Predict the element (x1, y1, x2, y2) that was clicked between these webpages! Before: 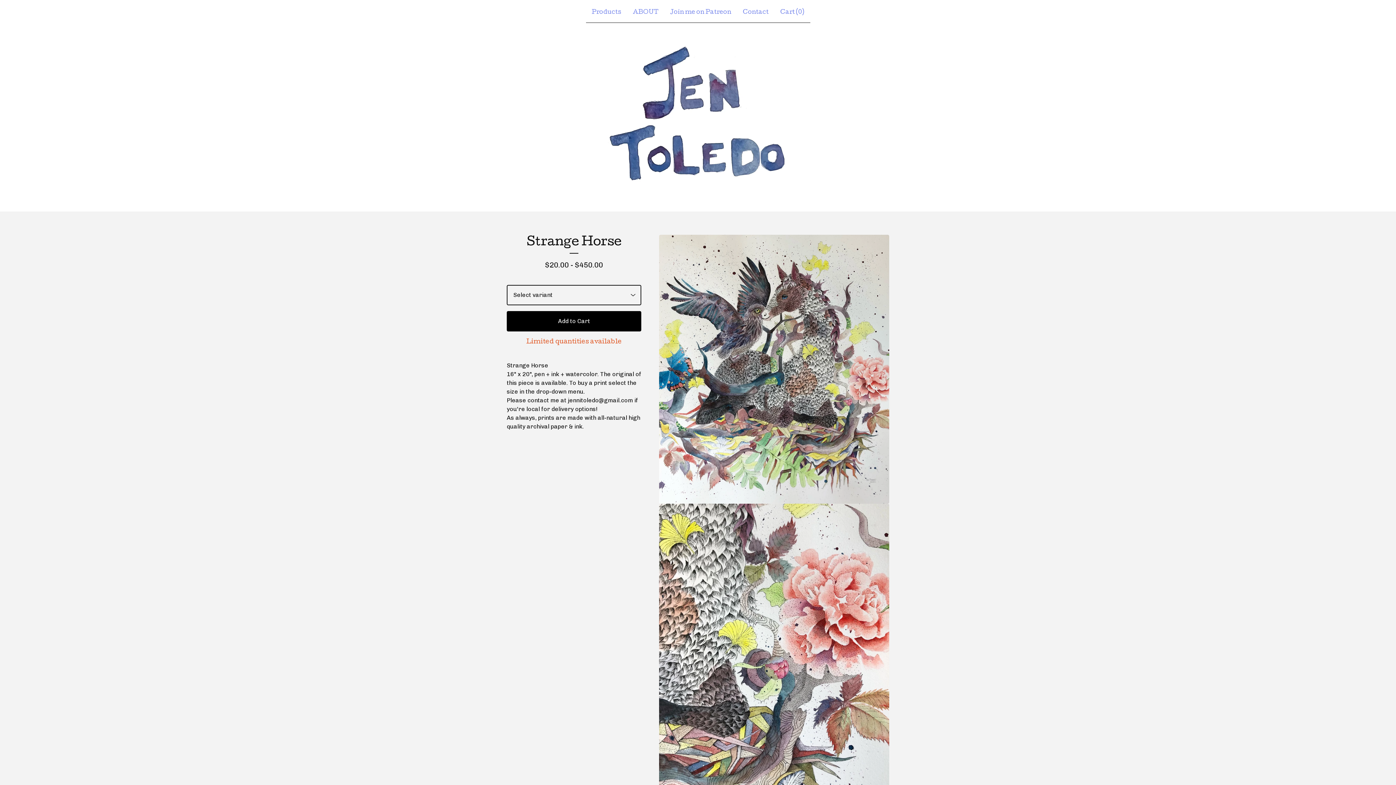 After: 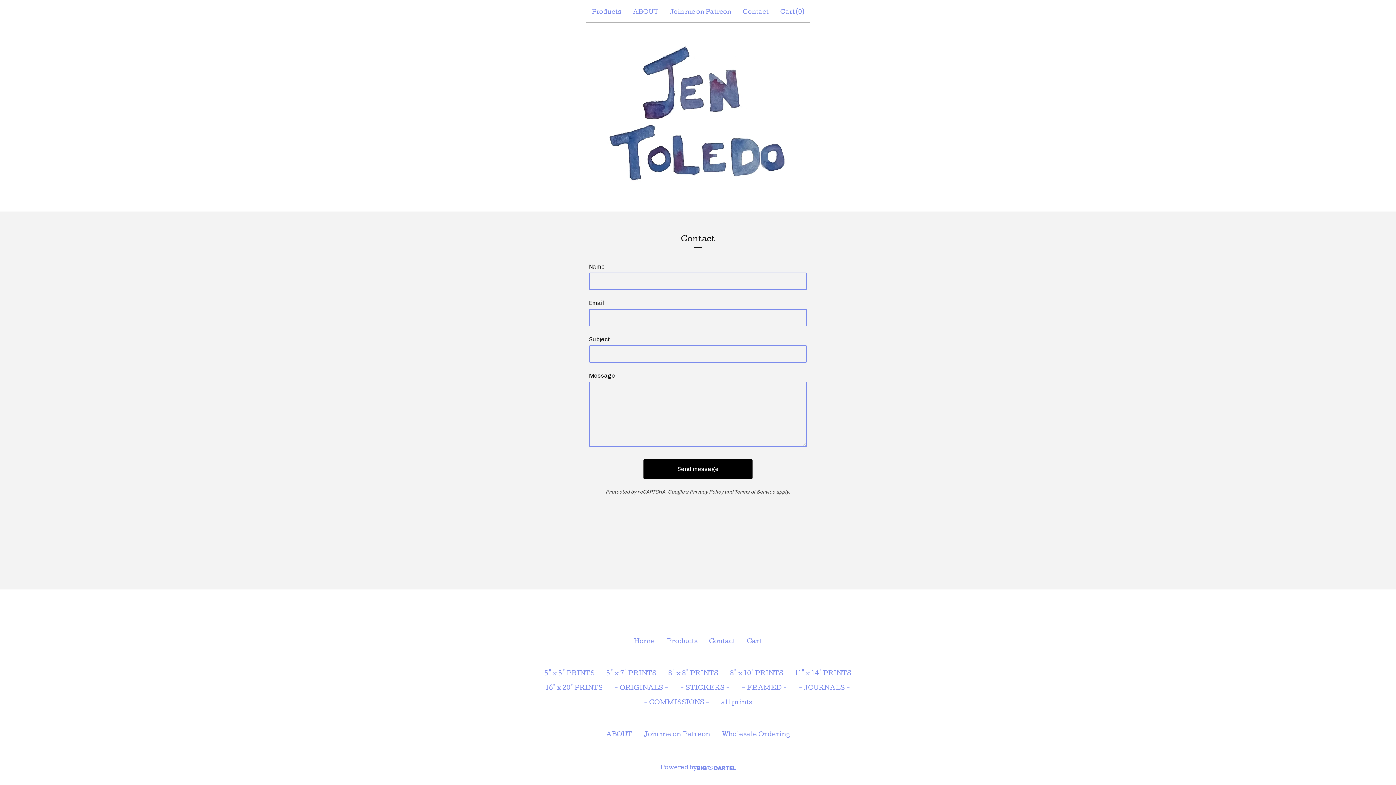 Action: bbox: (740, 5, 771, 19) label: Contact